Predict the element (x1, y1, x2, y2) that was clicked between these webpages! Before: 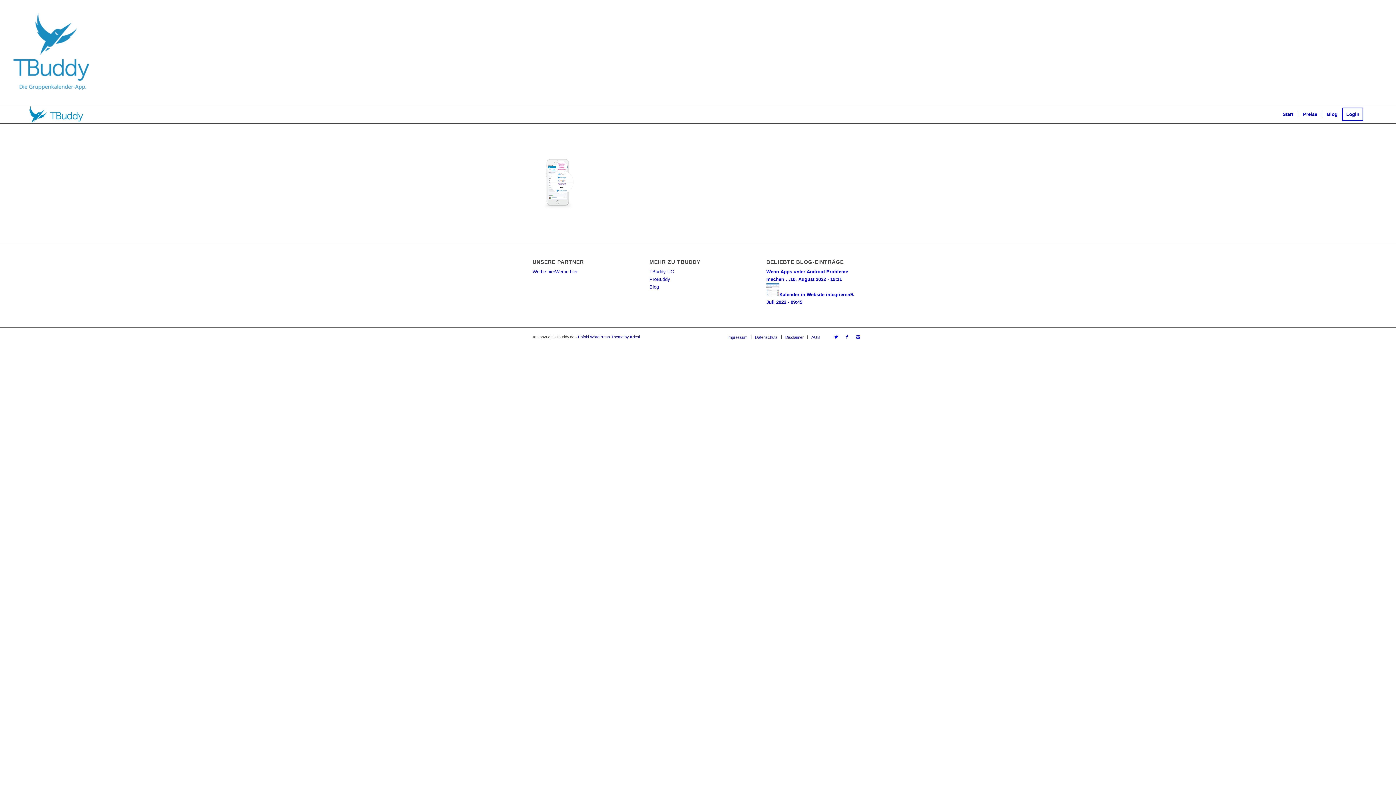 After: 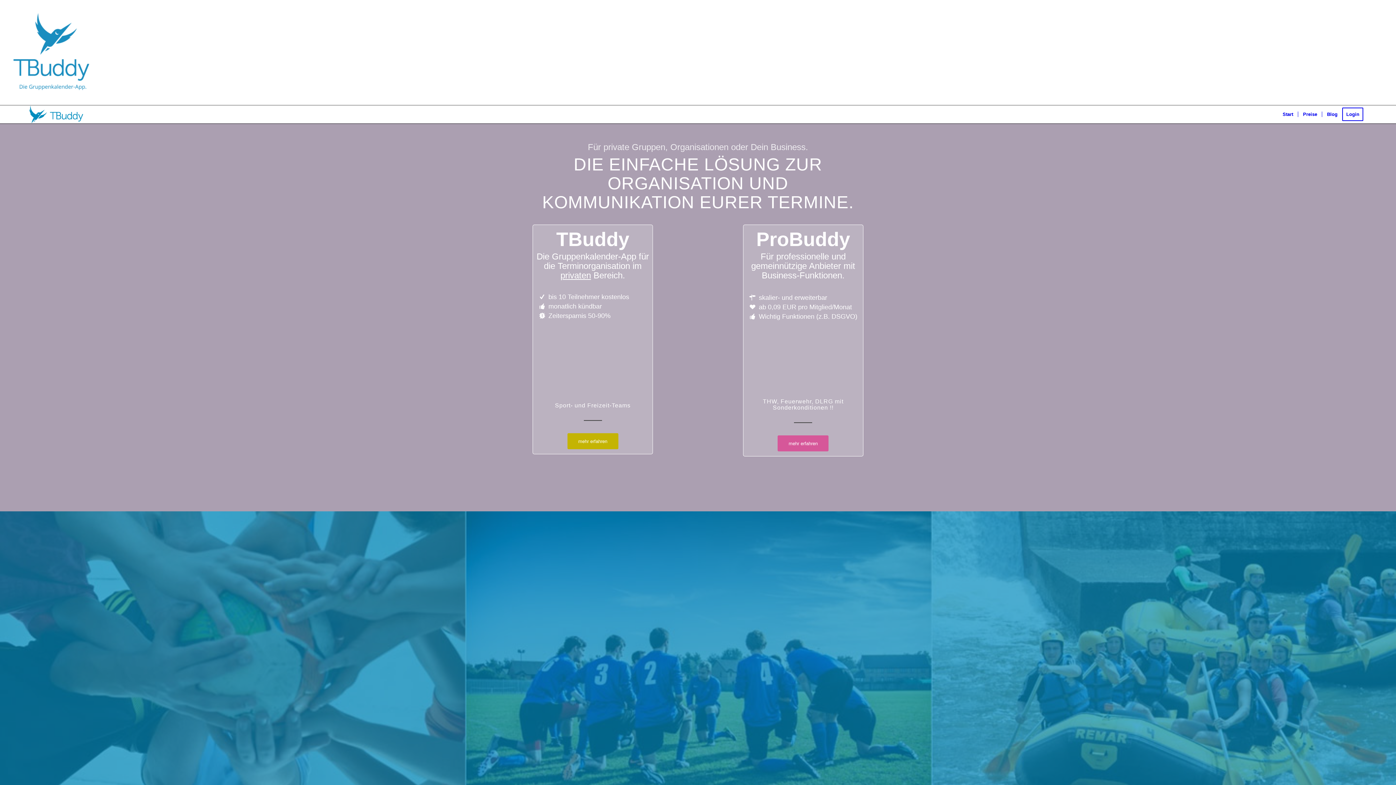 Action: label: Start bbox: (1278, 105, 1298, 123)